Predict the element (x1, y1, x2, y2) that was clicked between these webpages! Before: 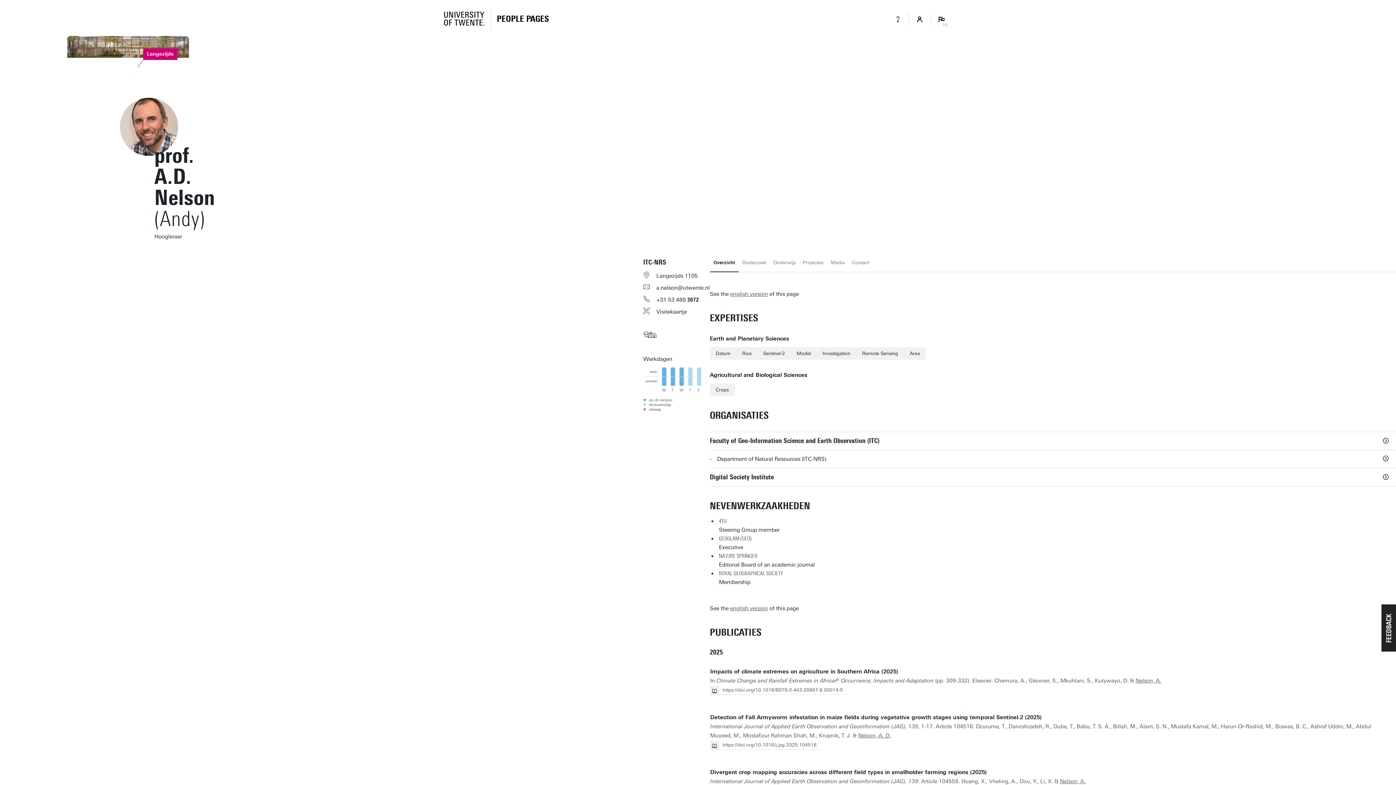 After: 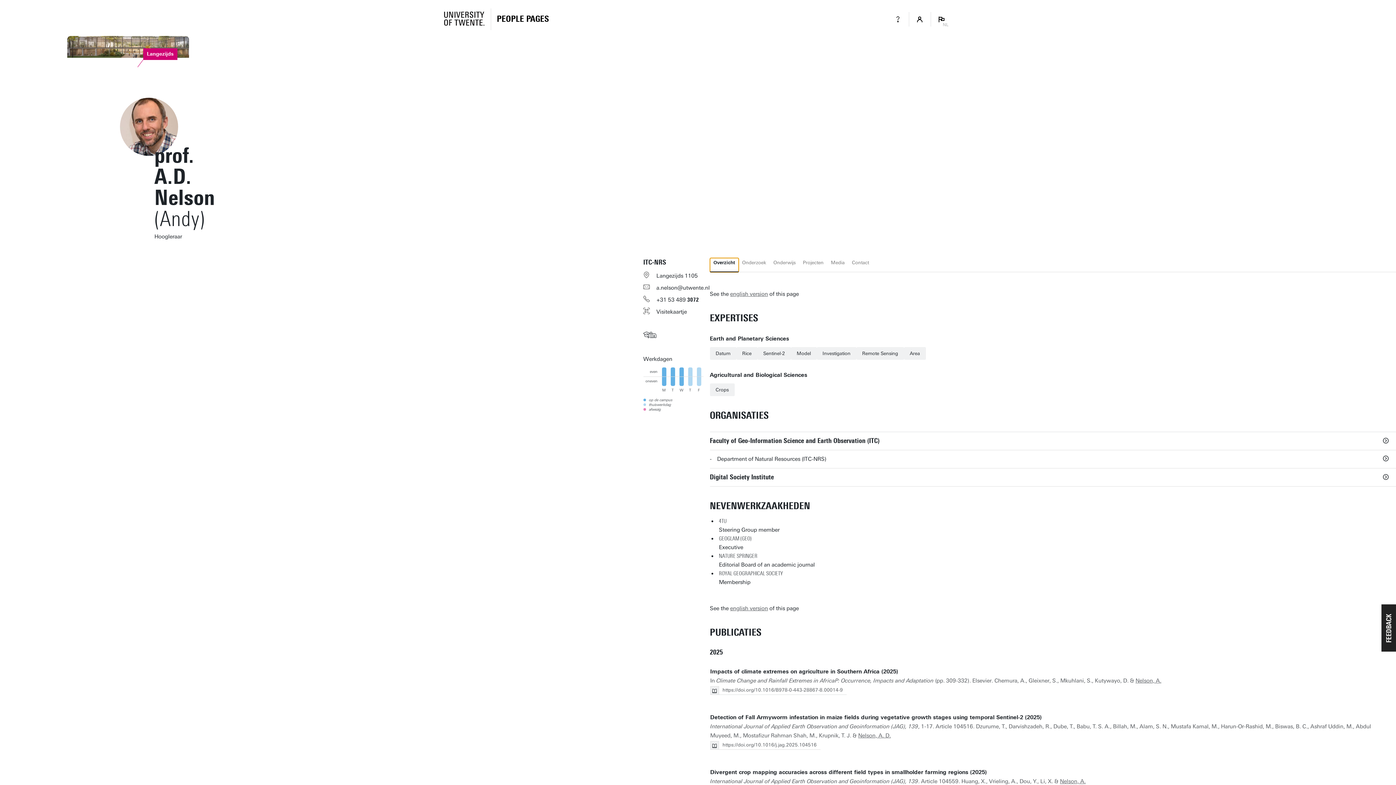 Action: bbox: (710, 258, 738, 272) label: Overzicht